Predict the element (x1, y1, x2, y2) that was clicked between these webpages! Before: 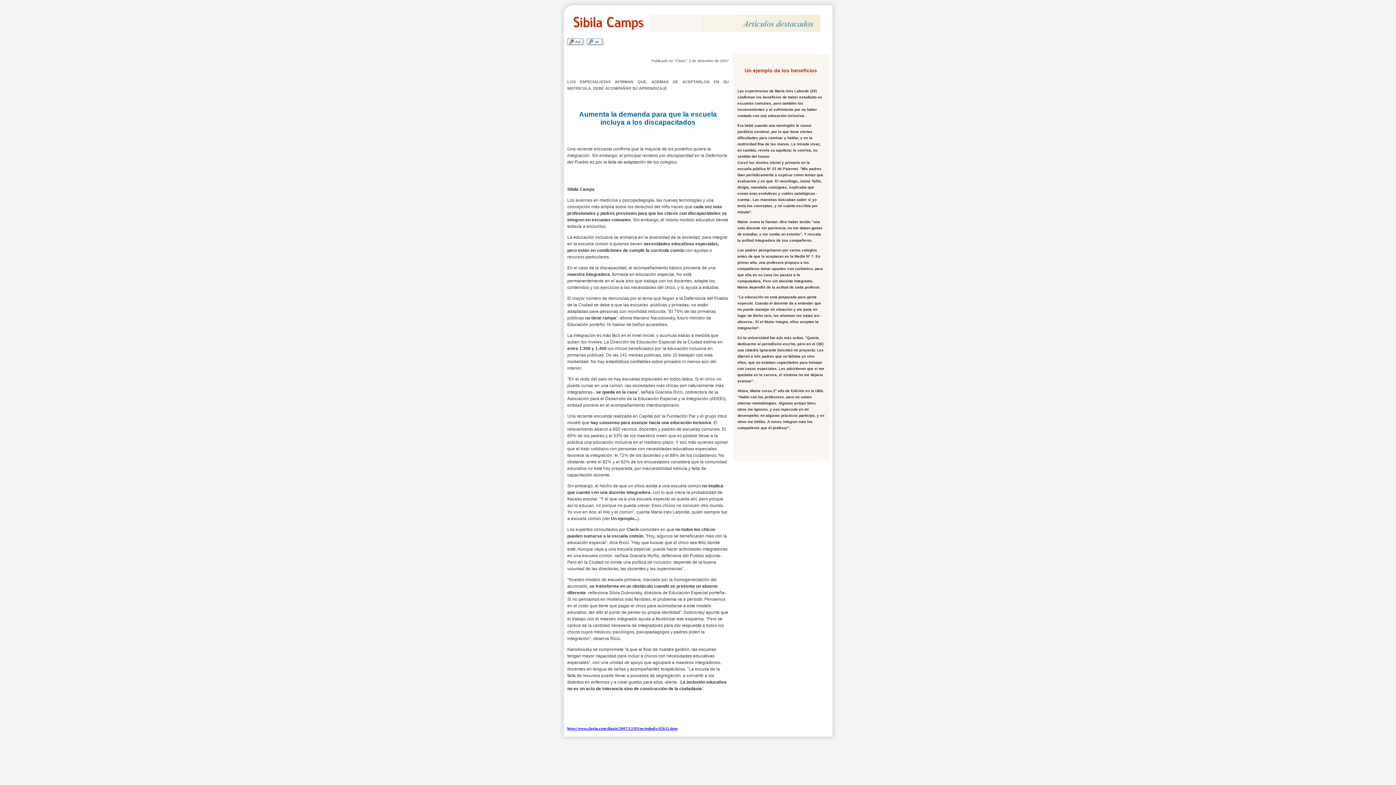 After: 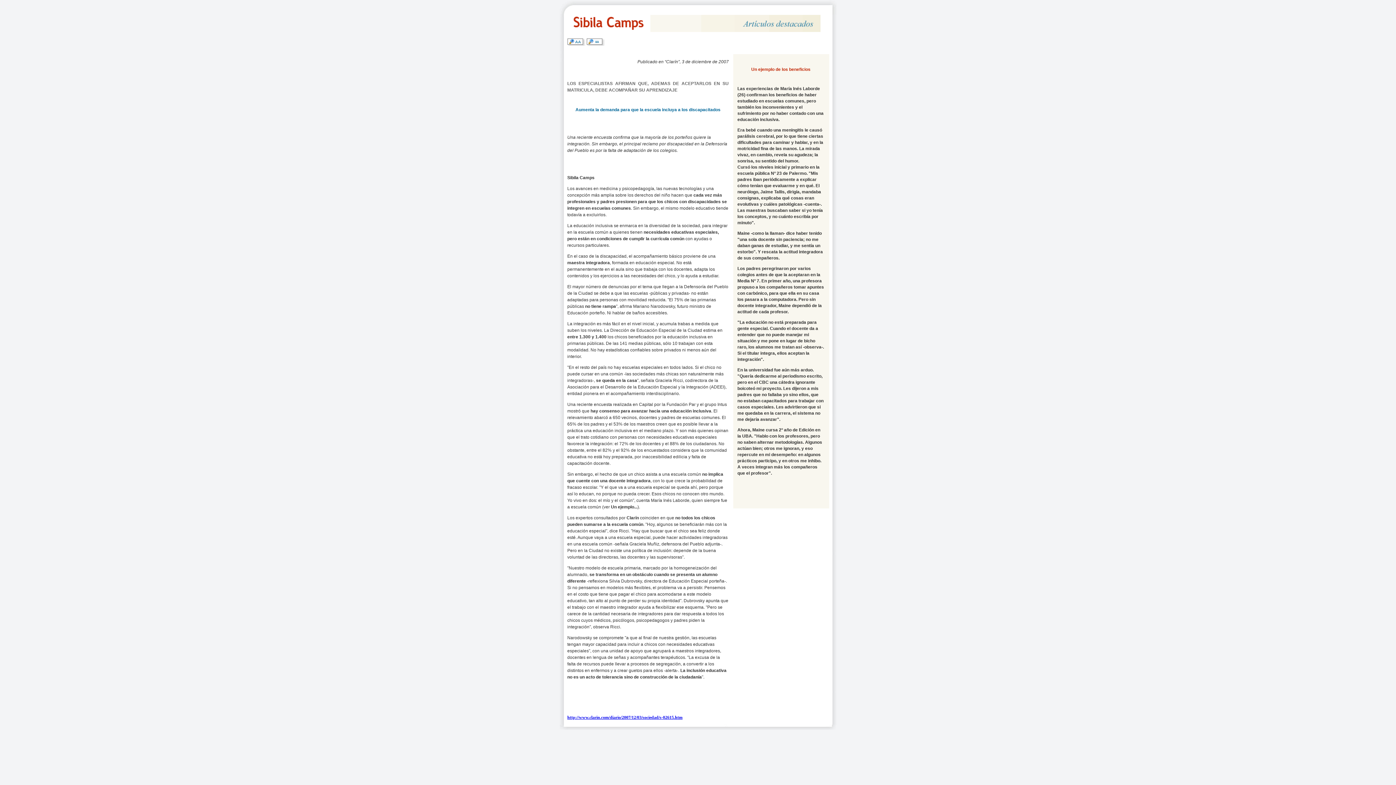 Action: label: 
 bbox: (567, 41, 585, 46)